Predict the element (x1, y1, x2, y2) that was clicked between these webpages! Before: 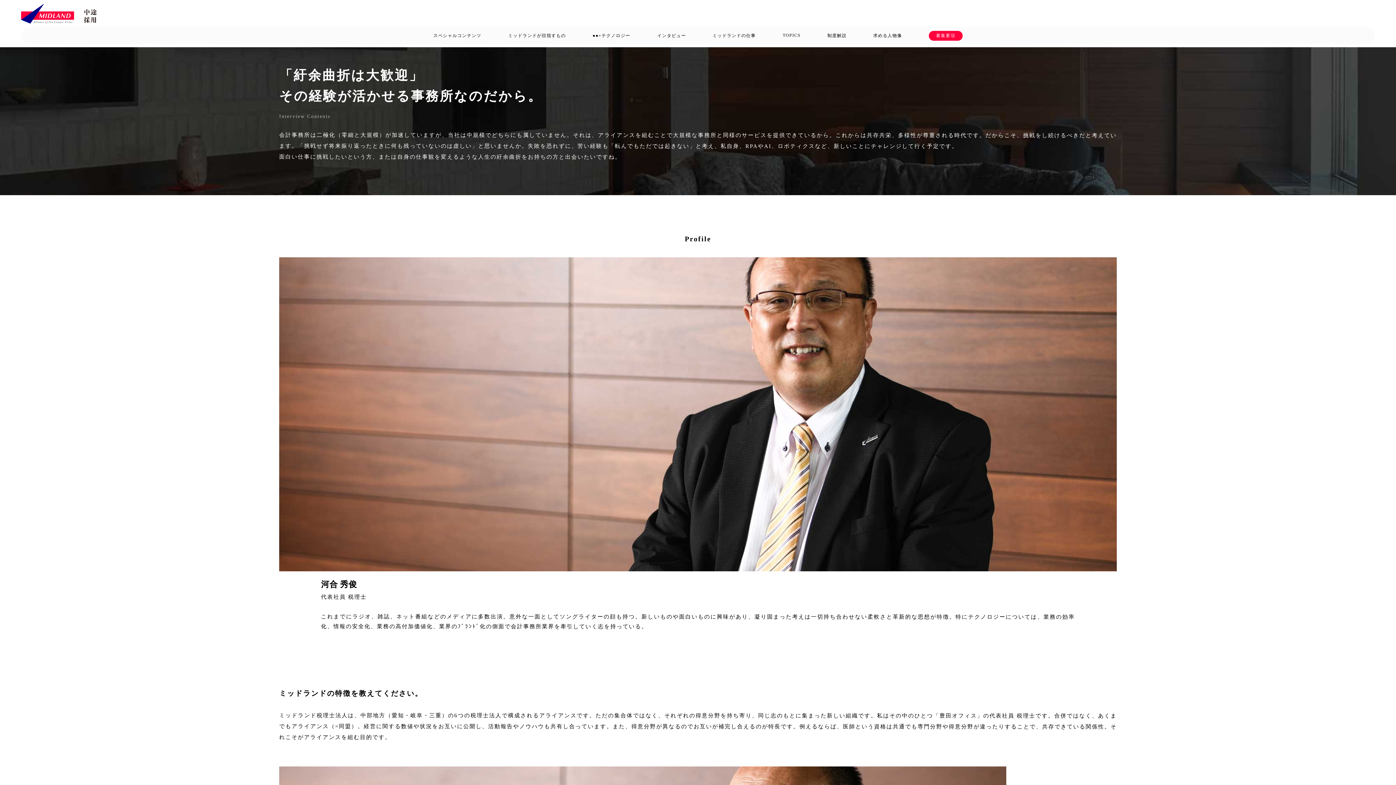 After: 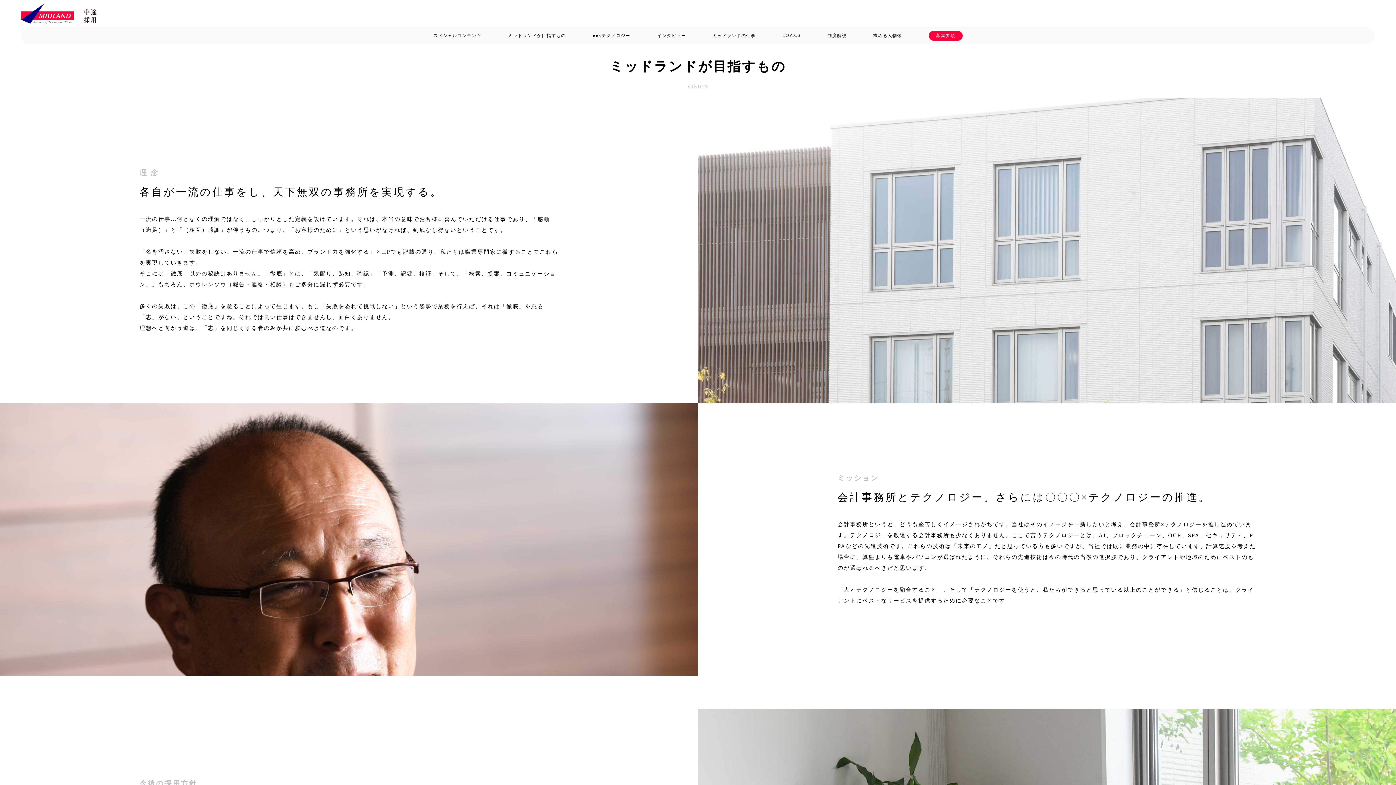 Action: label: ミッドランドが目指すもの bbox: (508, 30, 565, 40)